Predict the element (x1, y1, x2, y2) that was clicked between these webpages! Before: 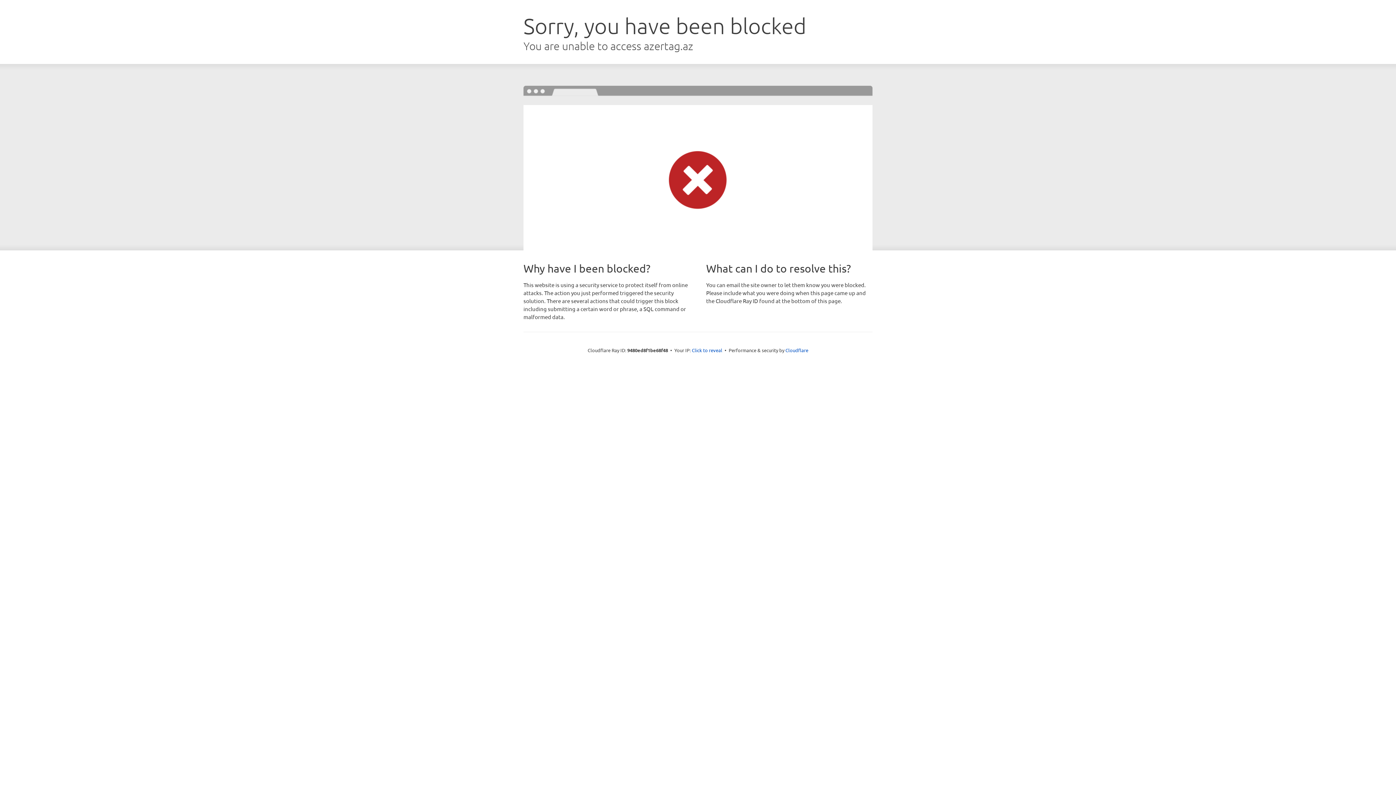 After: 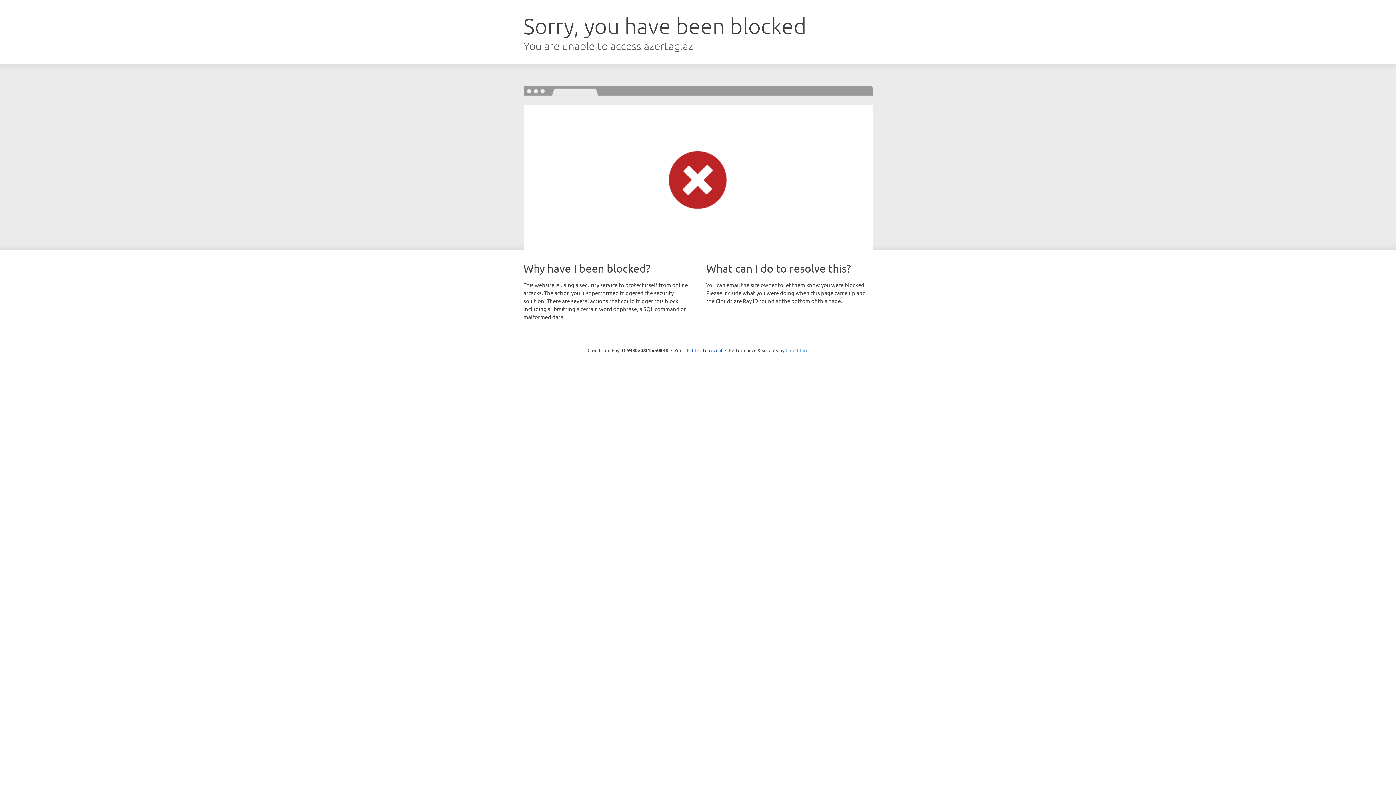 Action: label: Cloudflare bbox: (785, 347, 808, 353)